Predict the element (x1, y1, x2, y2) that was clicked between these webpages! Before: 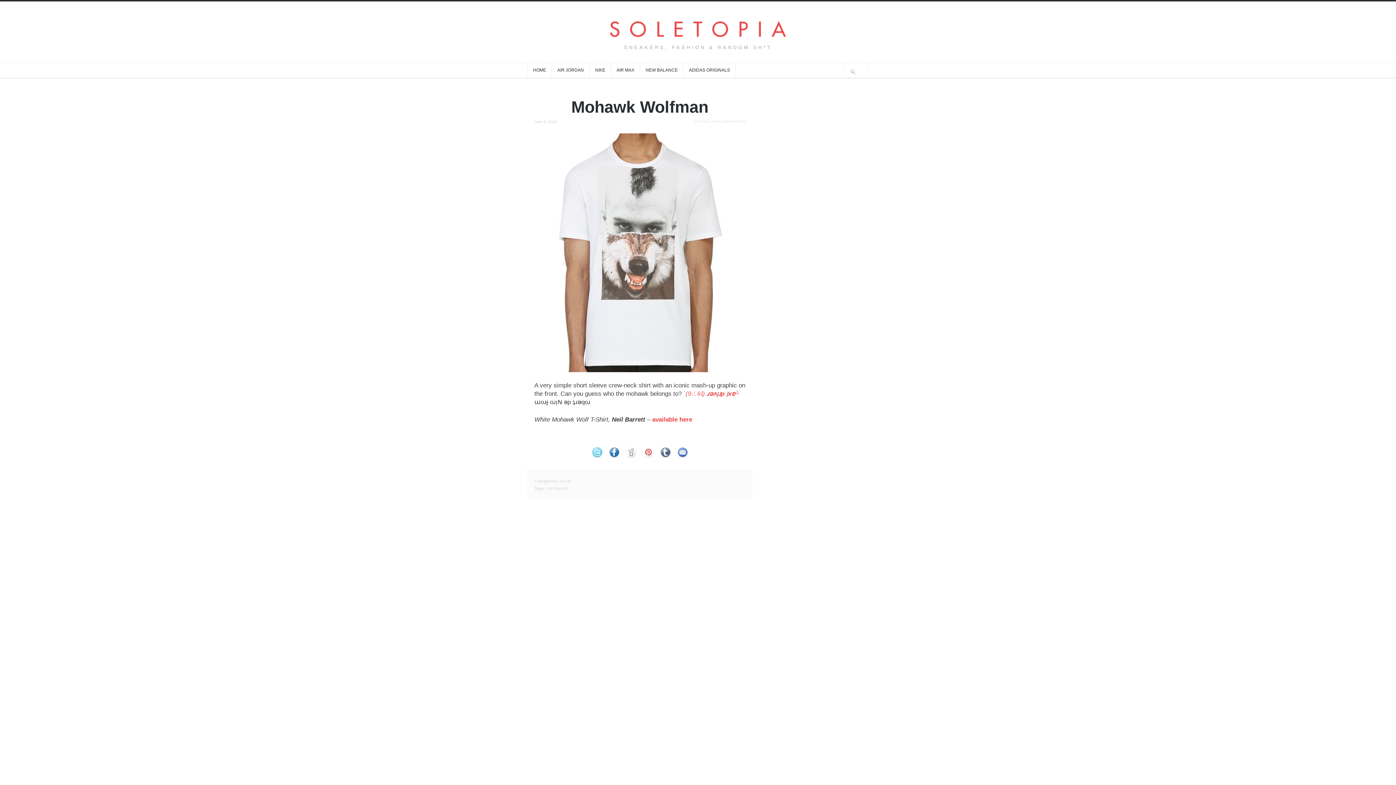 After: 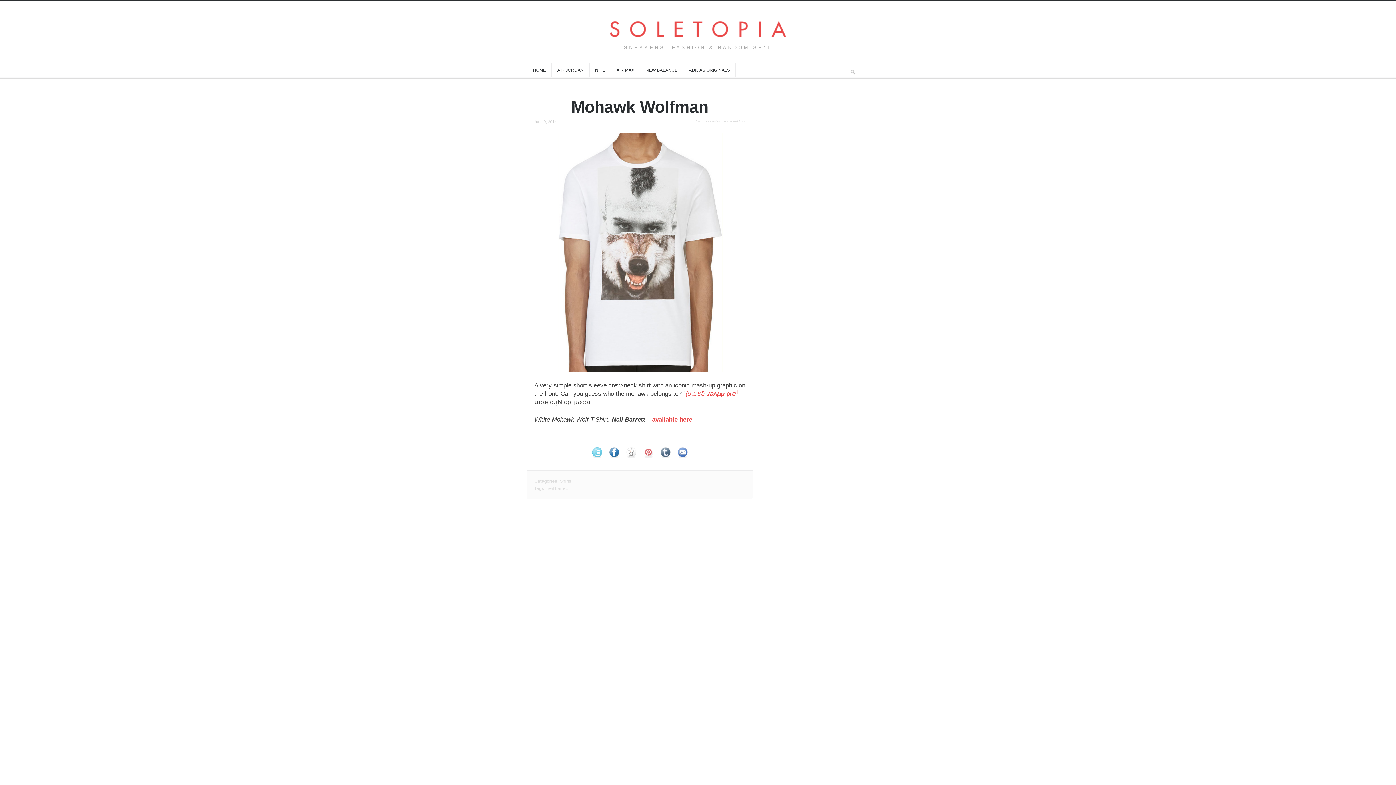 Action: bbox: (652, 416, 692, 423) label: available here